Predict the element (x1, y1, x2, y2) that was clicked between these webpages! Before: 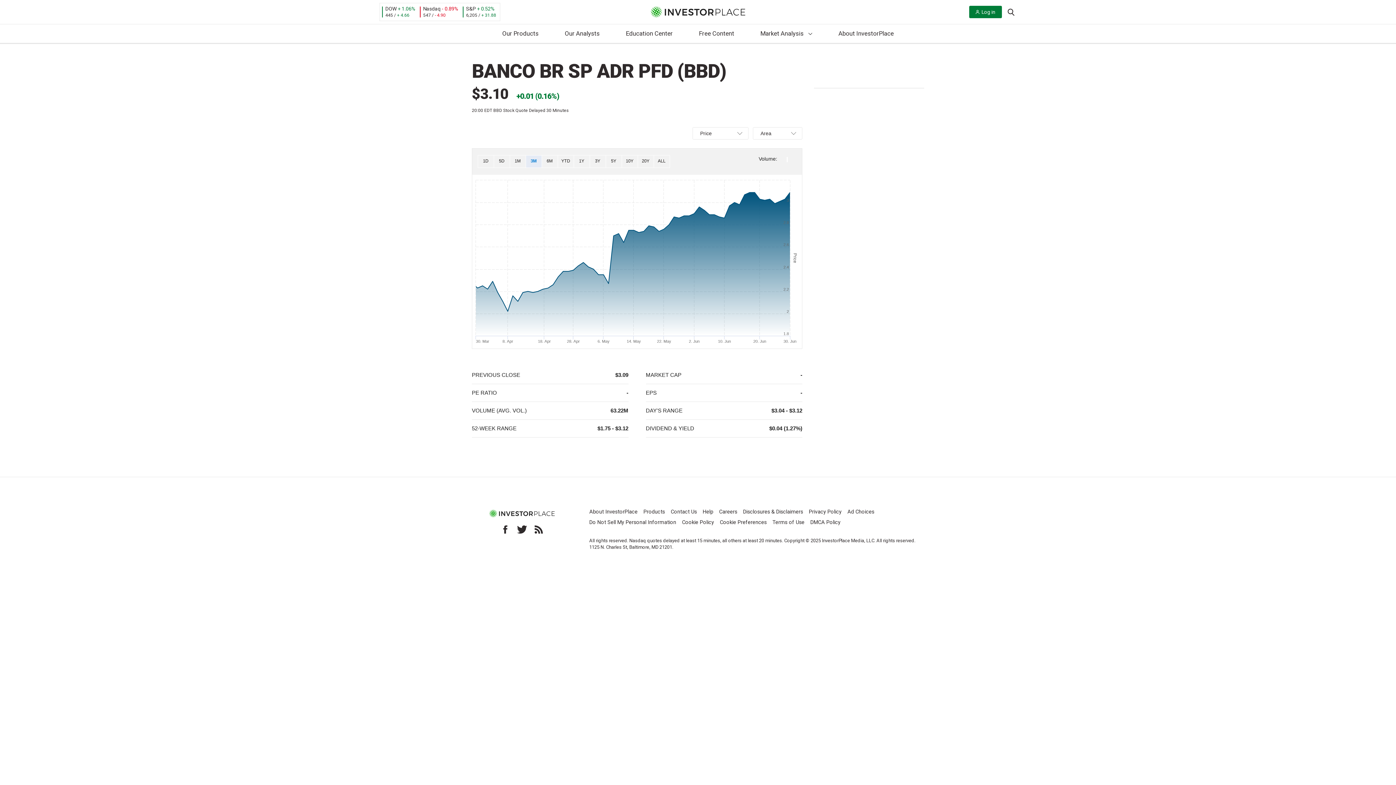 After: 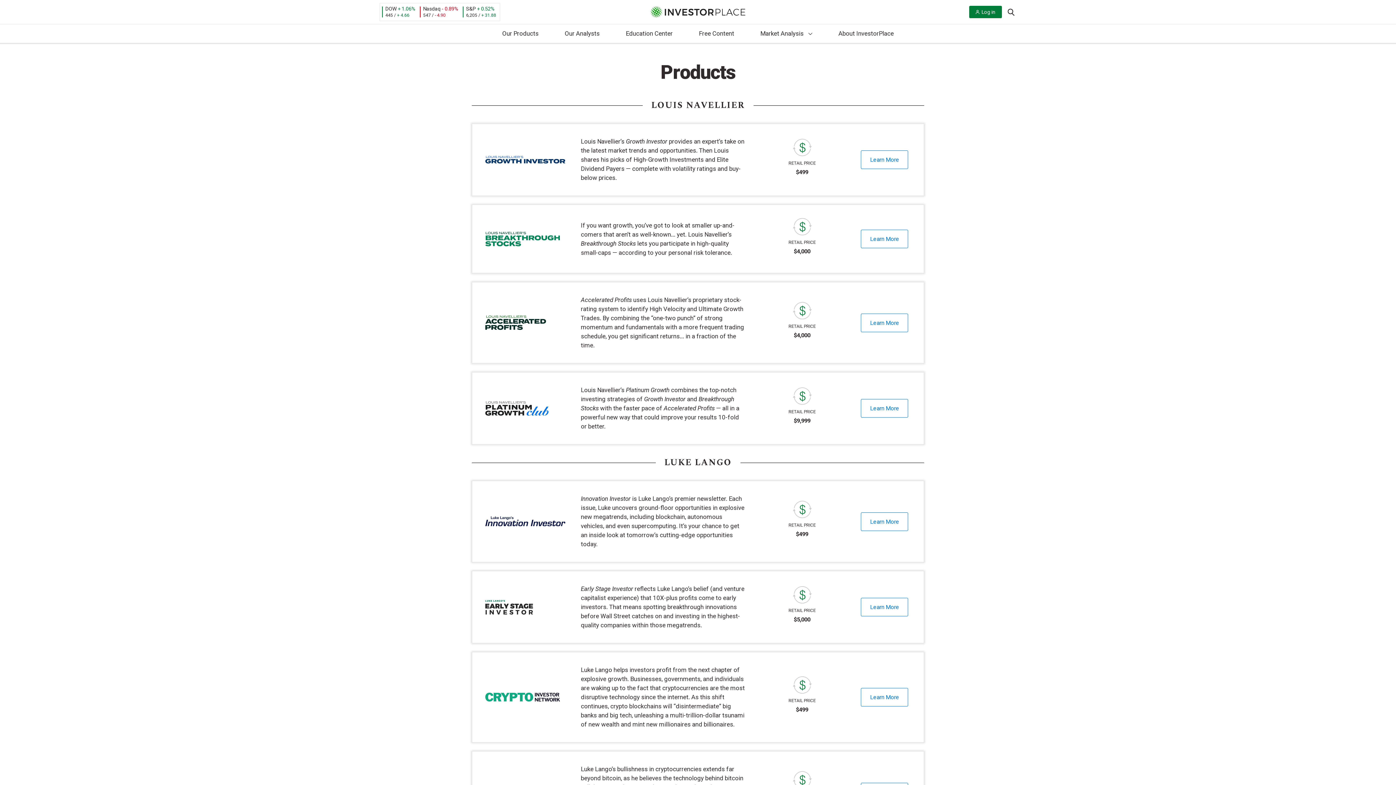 Action: bbox: (643, 509, 665, 515) label: Products